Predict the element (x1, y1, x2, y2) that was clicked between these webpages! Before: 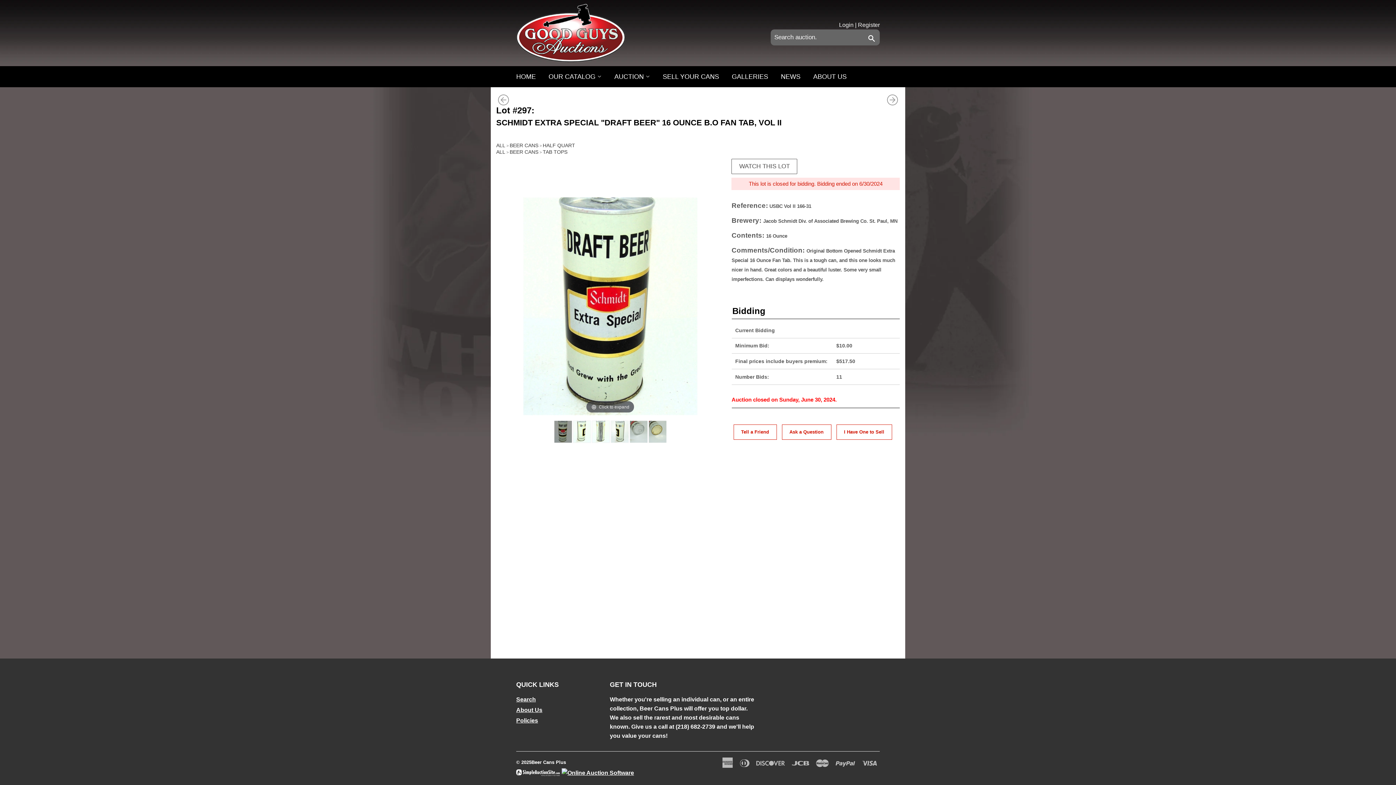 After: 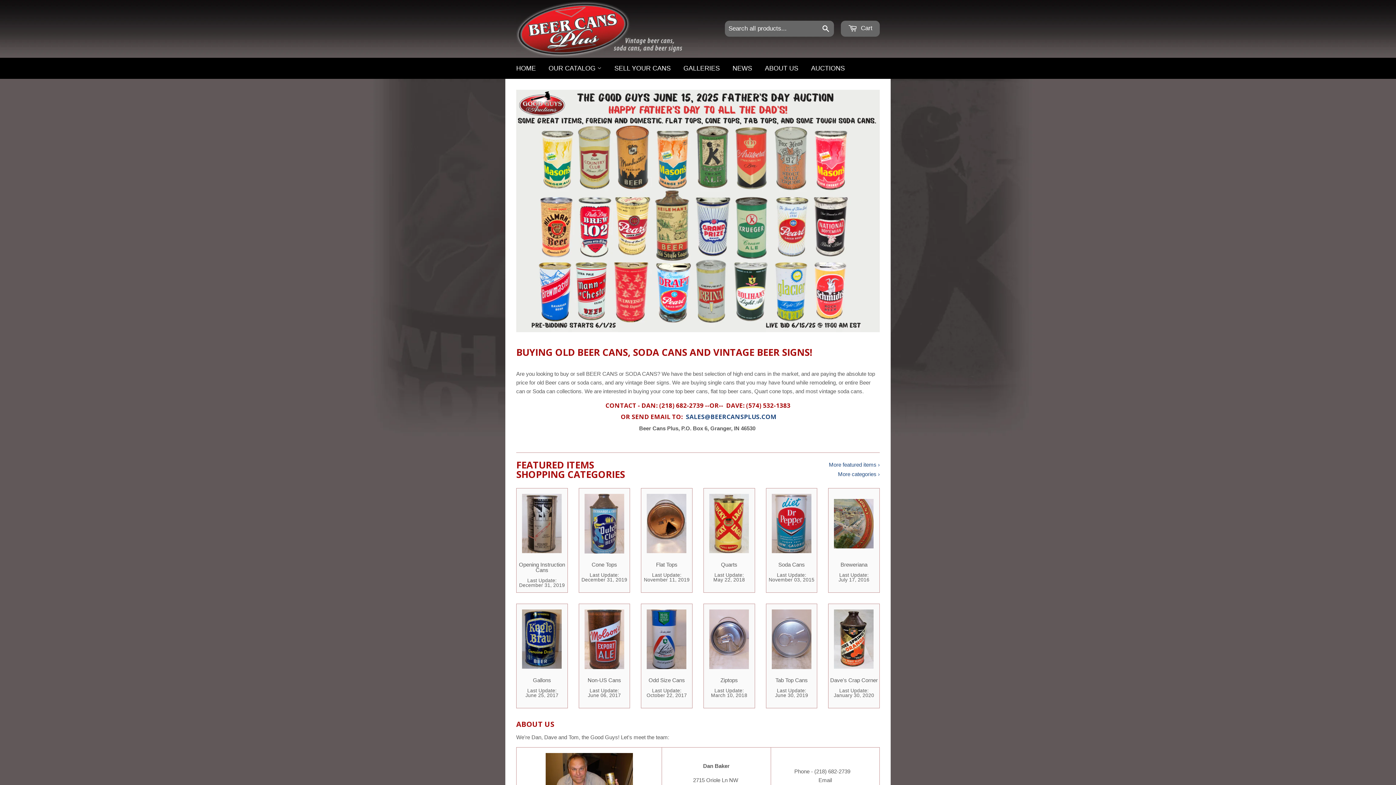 Action: bbox: (516, 0, 625, 66)